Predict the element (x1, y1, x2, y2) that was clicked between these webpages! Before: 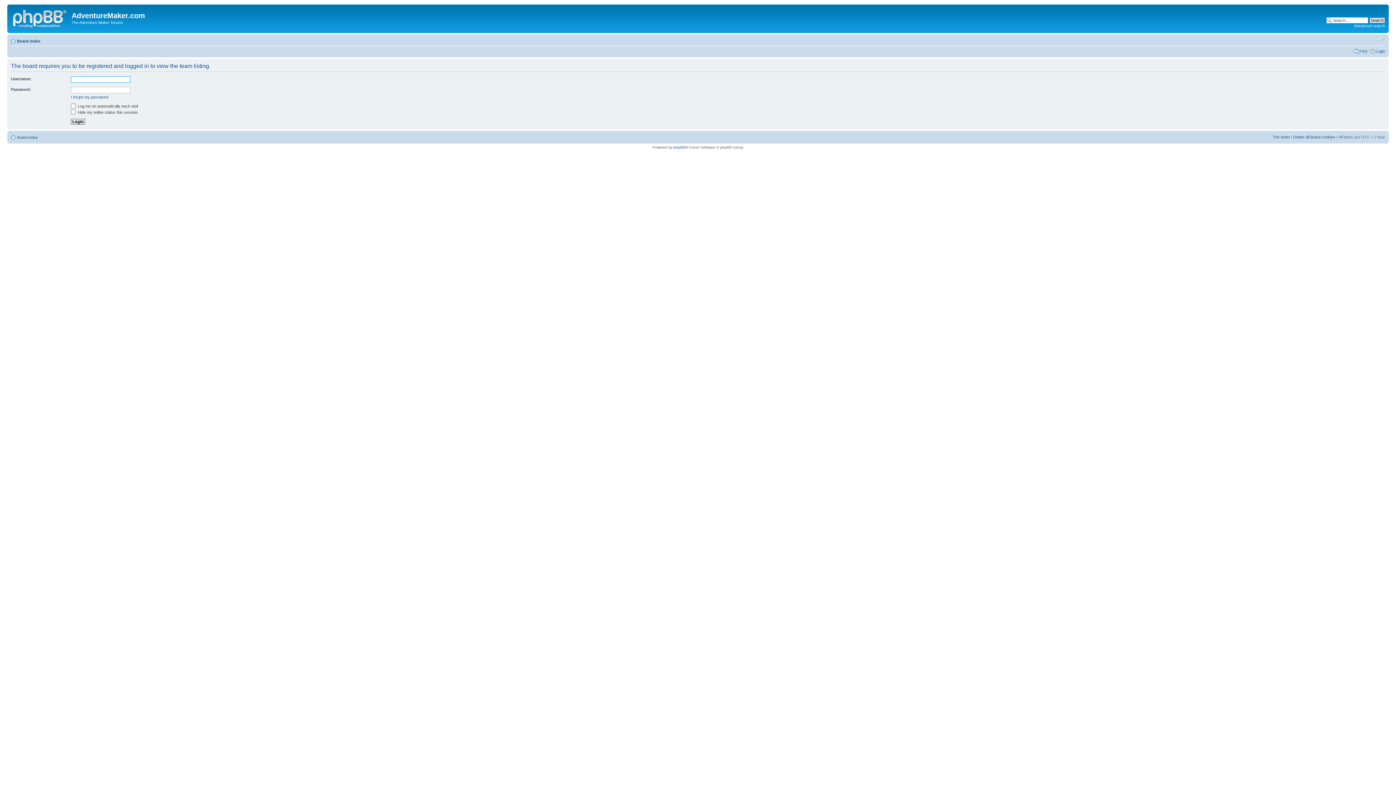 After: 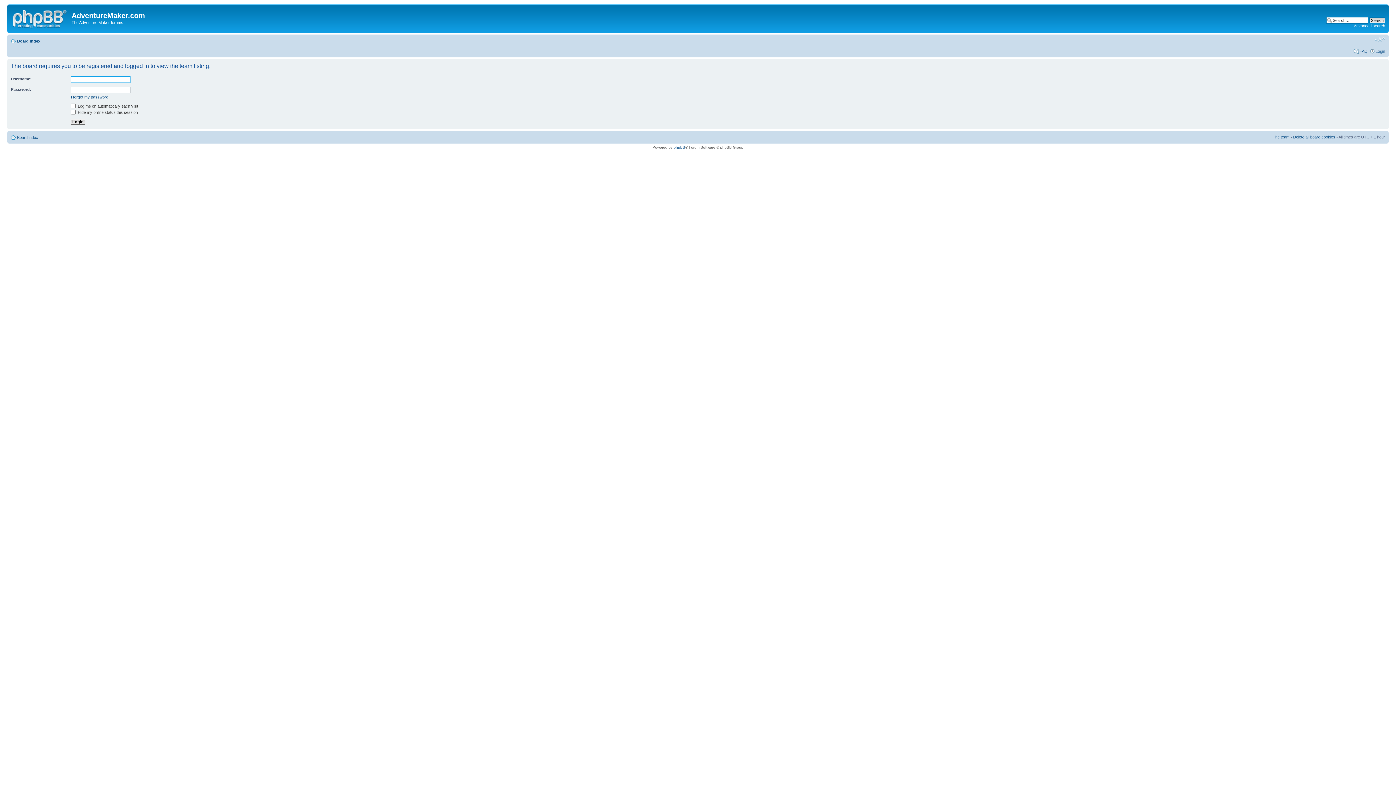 Action: bbox: (1273, 134, 1289, 139) label: The team